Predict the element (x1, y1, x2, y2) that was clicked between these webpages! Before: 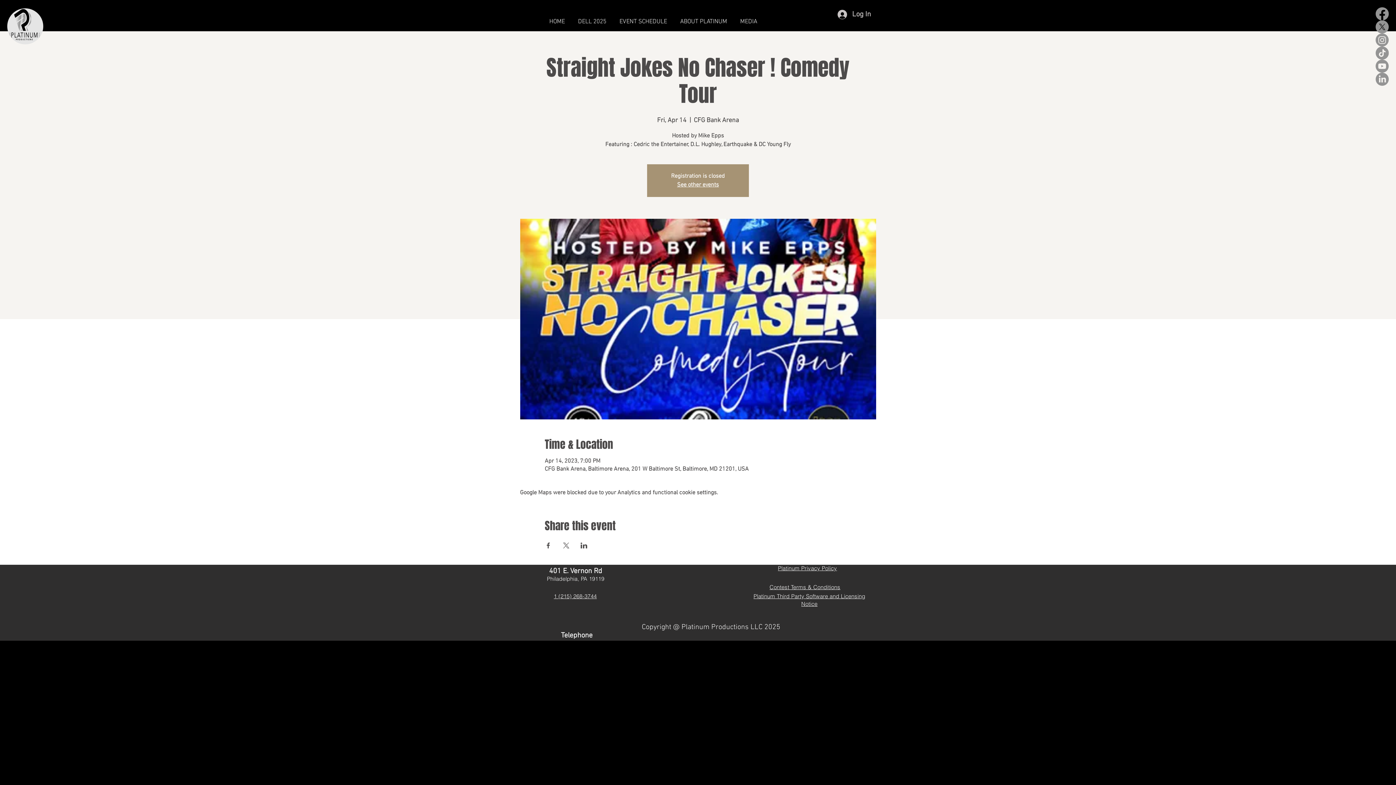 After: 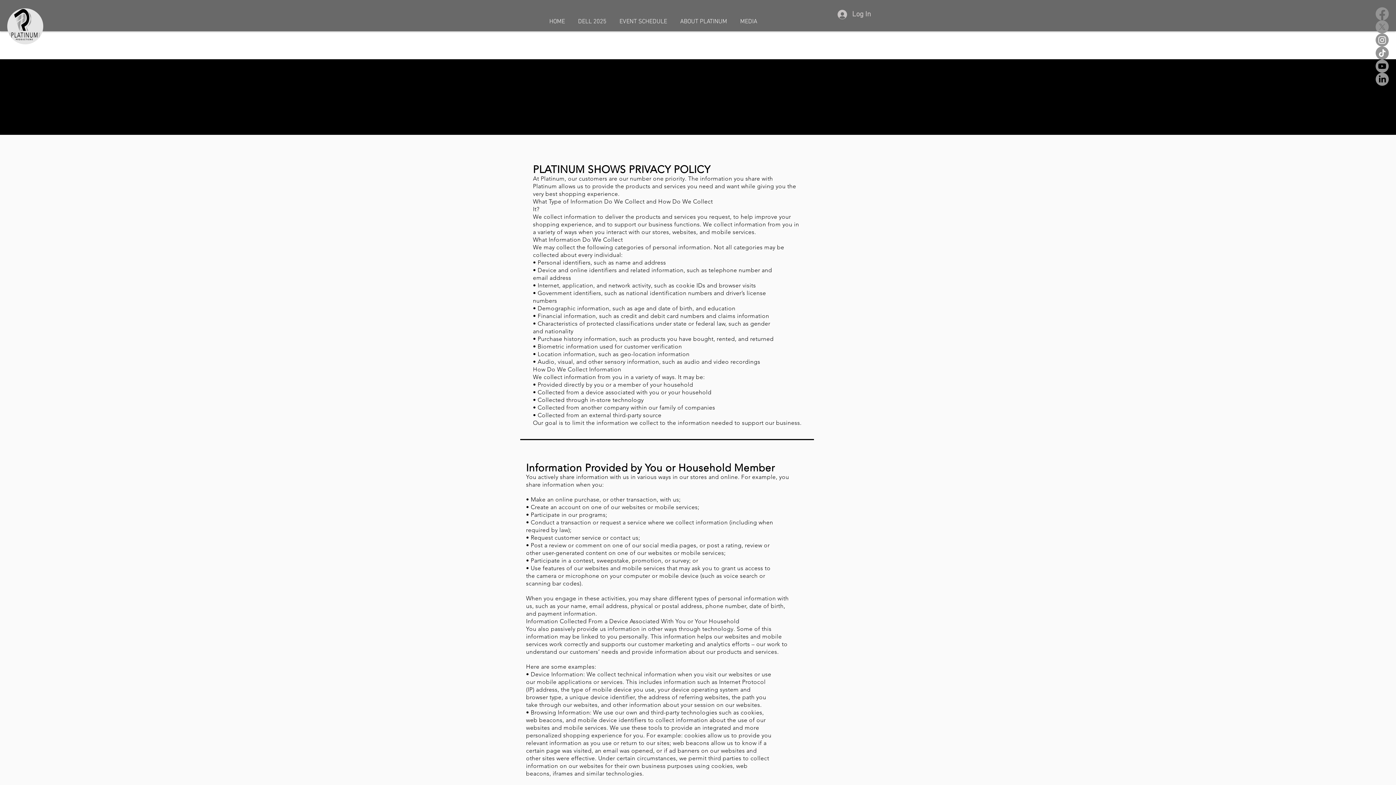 Action: bbox: (778, 565, 837, 572) label: Platinum Privacy Policy